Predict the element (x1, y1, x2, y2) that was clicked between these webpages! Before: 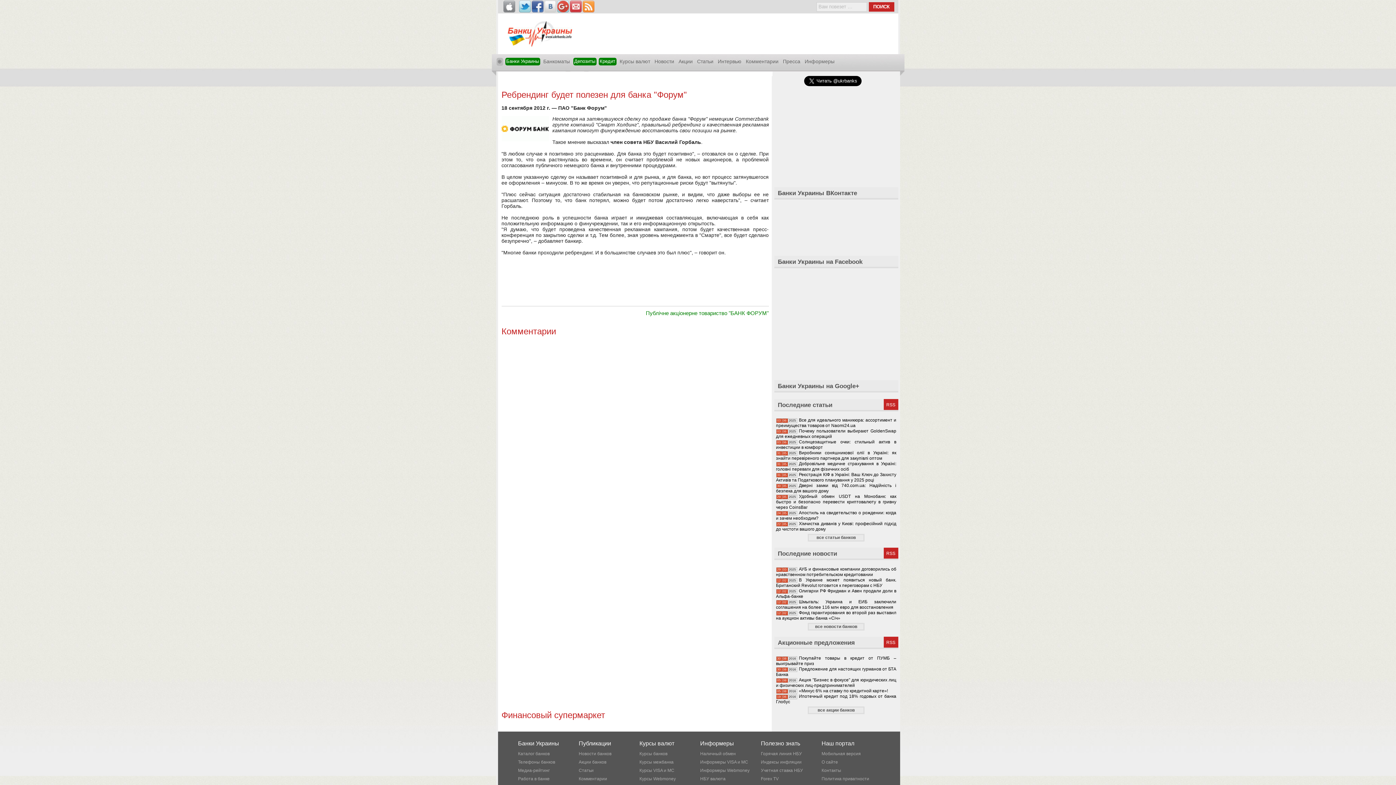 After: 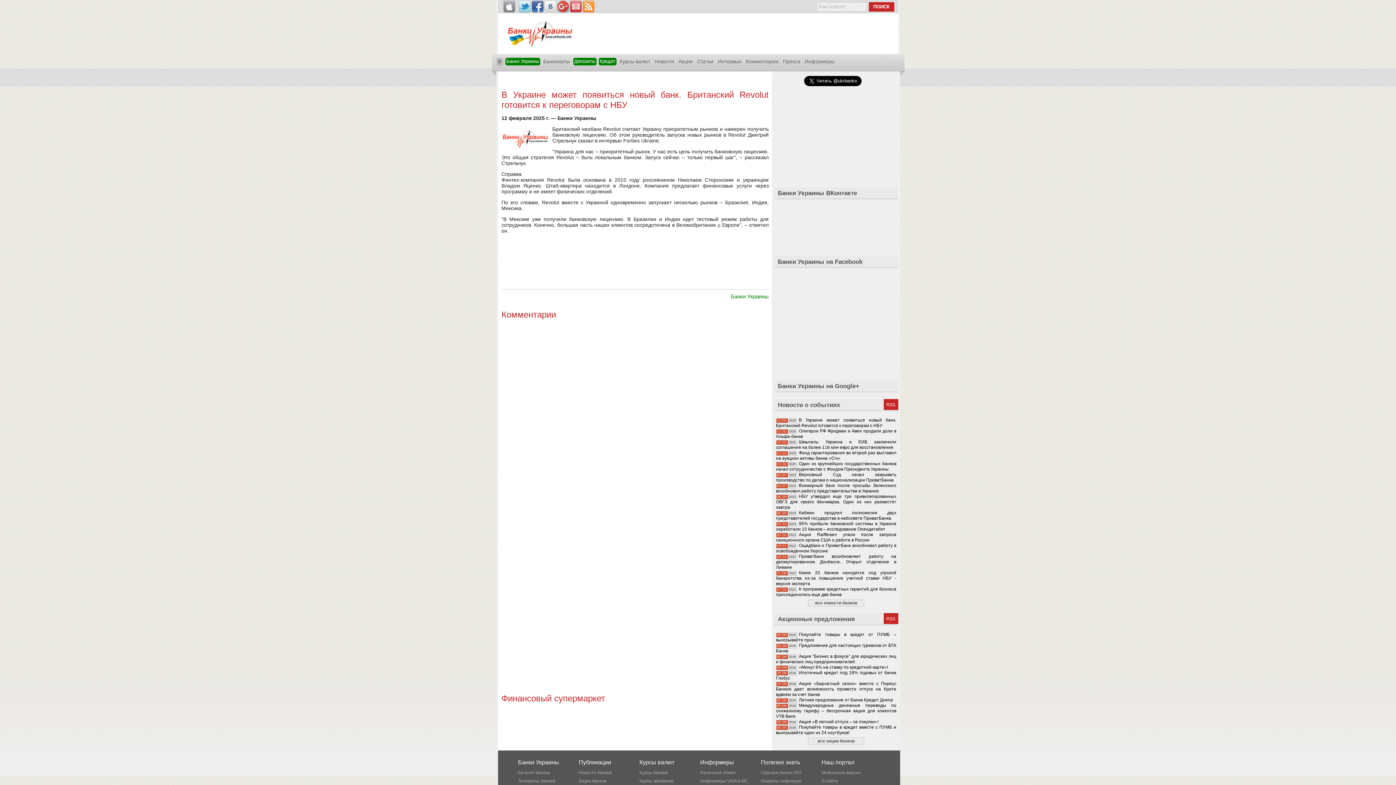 Action: bbox: (776, 577, 896, 588) label: В Украине может появиться новый банк. Британский Revolut готовится к переговорам с НБУ